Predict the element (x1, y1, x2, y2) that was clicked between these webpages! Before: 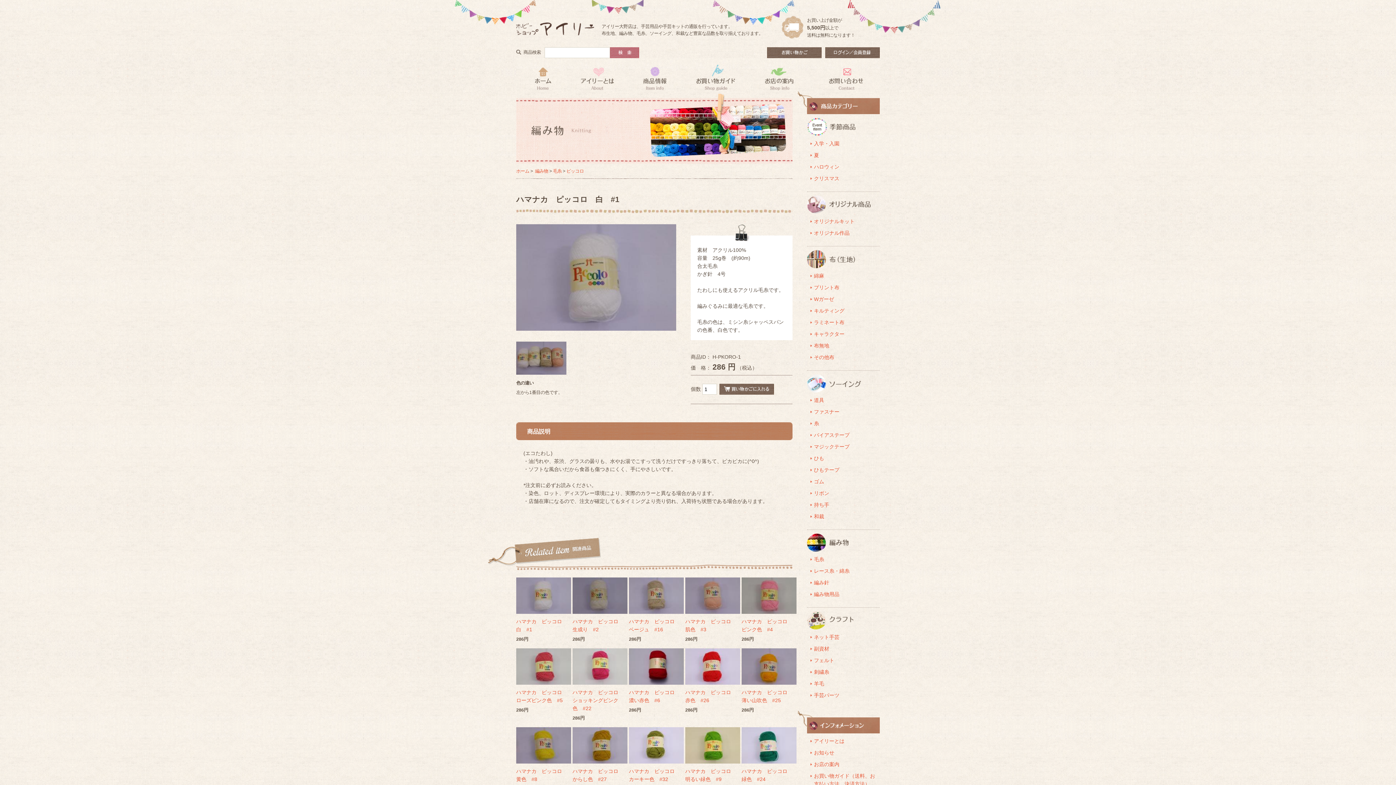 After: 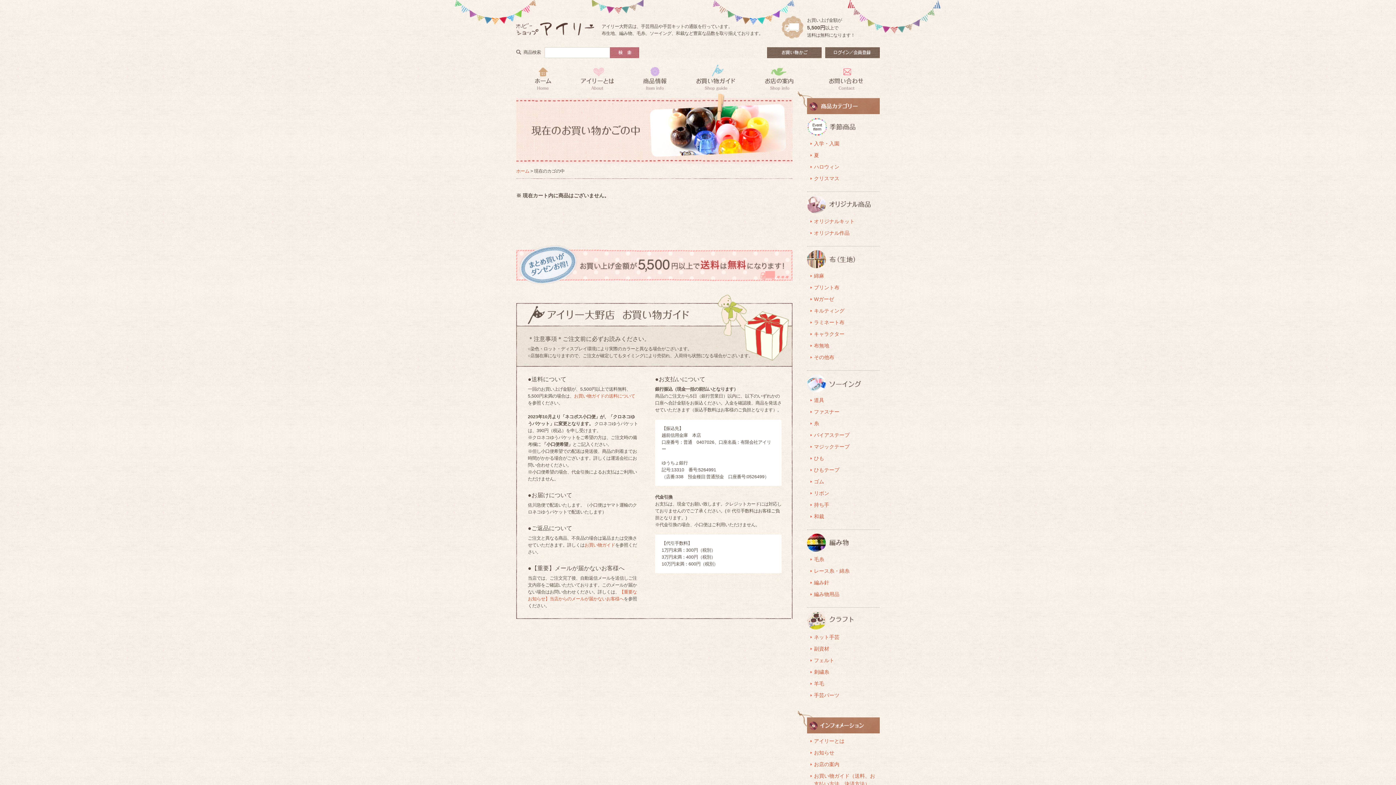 Action: bbox: (767, 51, 821, 57)